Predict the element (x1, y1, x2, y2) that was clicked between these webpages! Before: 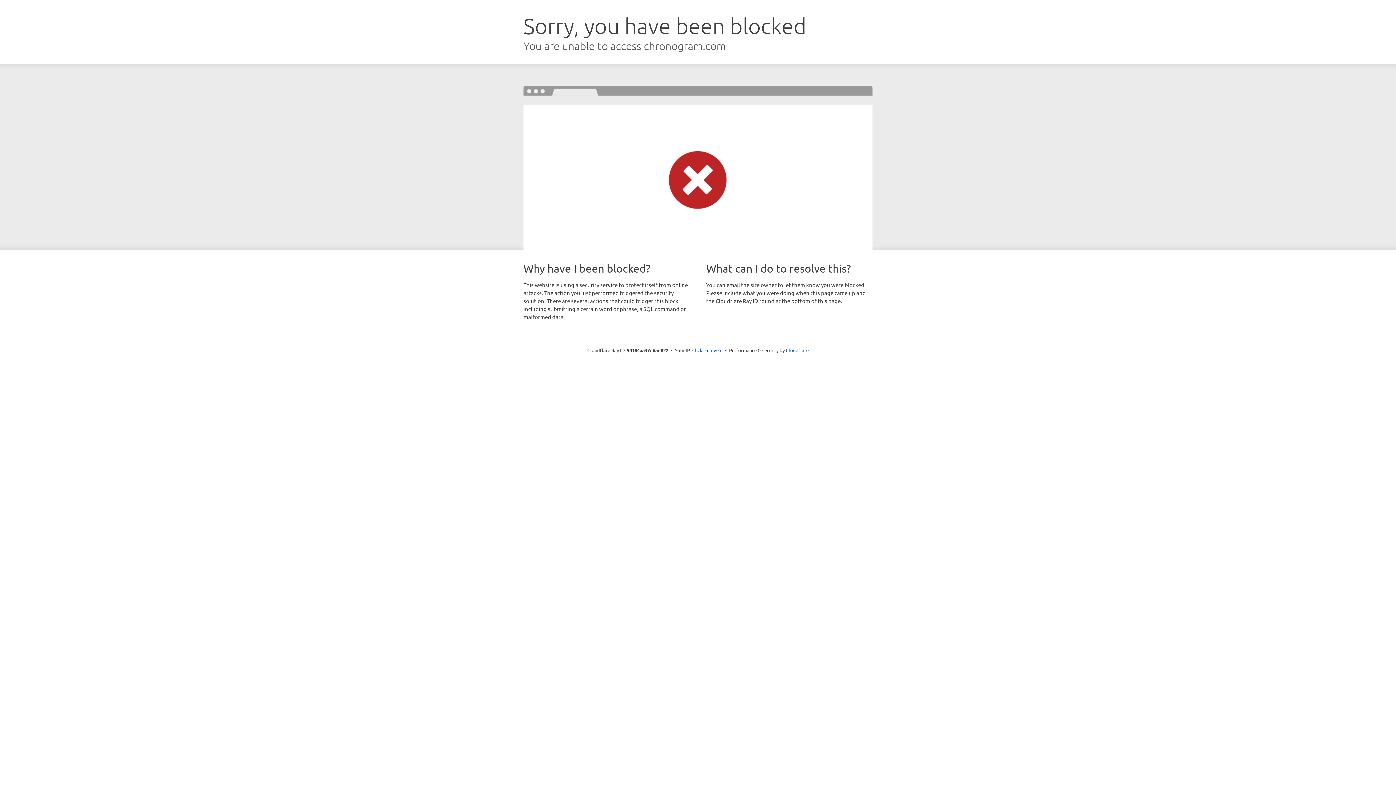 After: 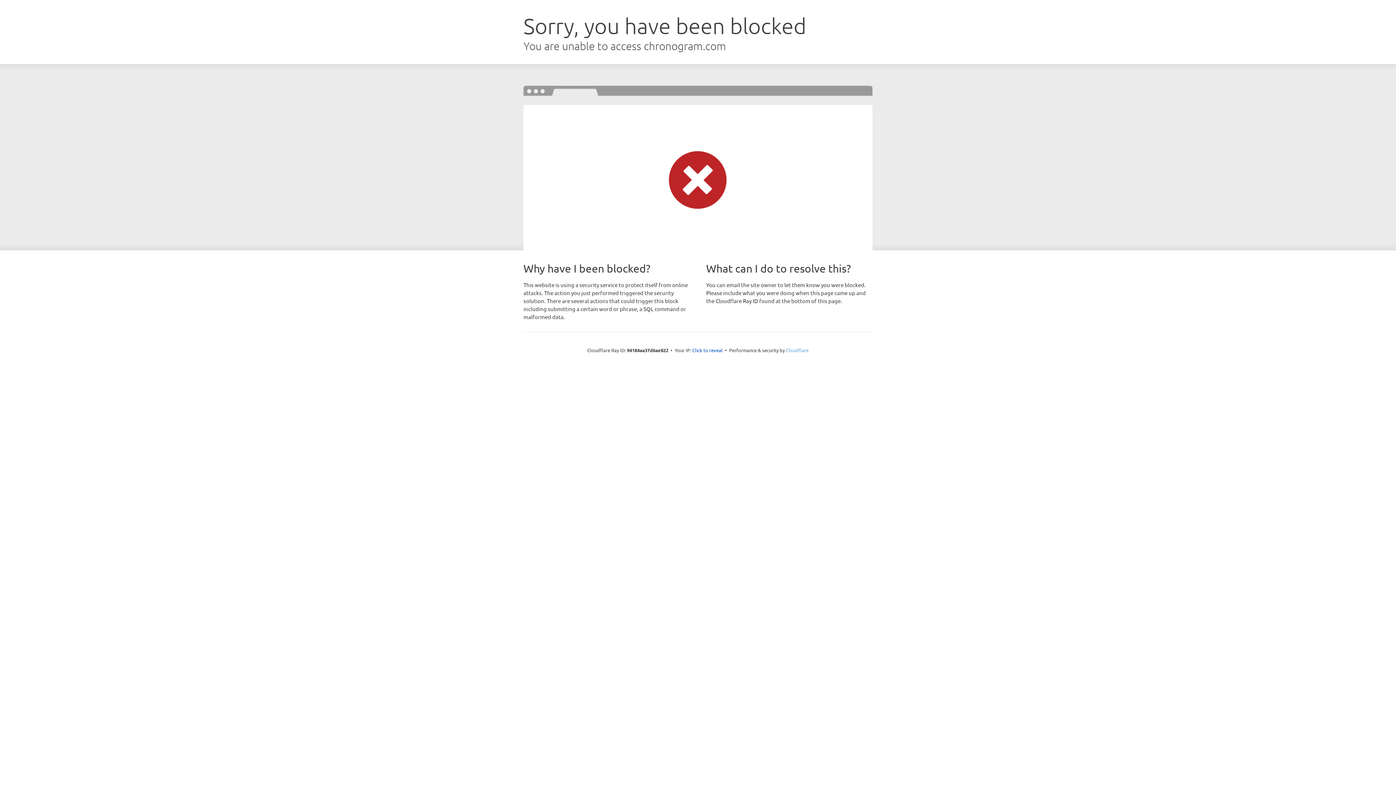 Action: label: Cloudflare bbox: (786, 347, 808, 353)